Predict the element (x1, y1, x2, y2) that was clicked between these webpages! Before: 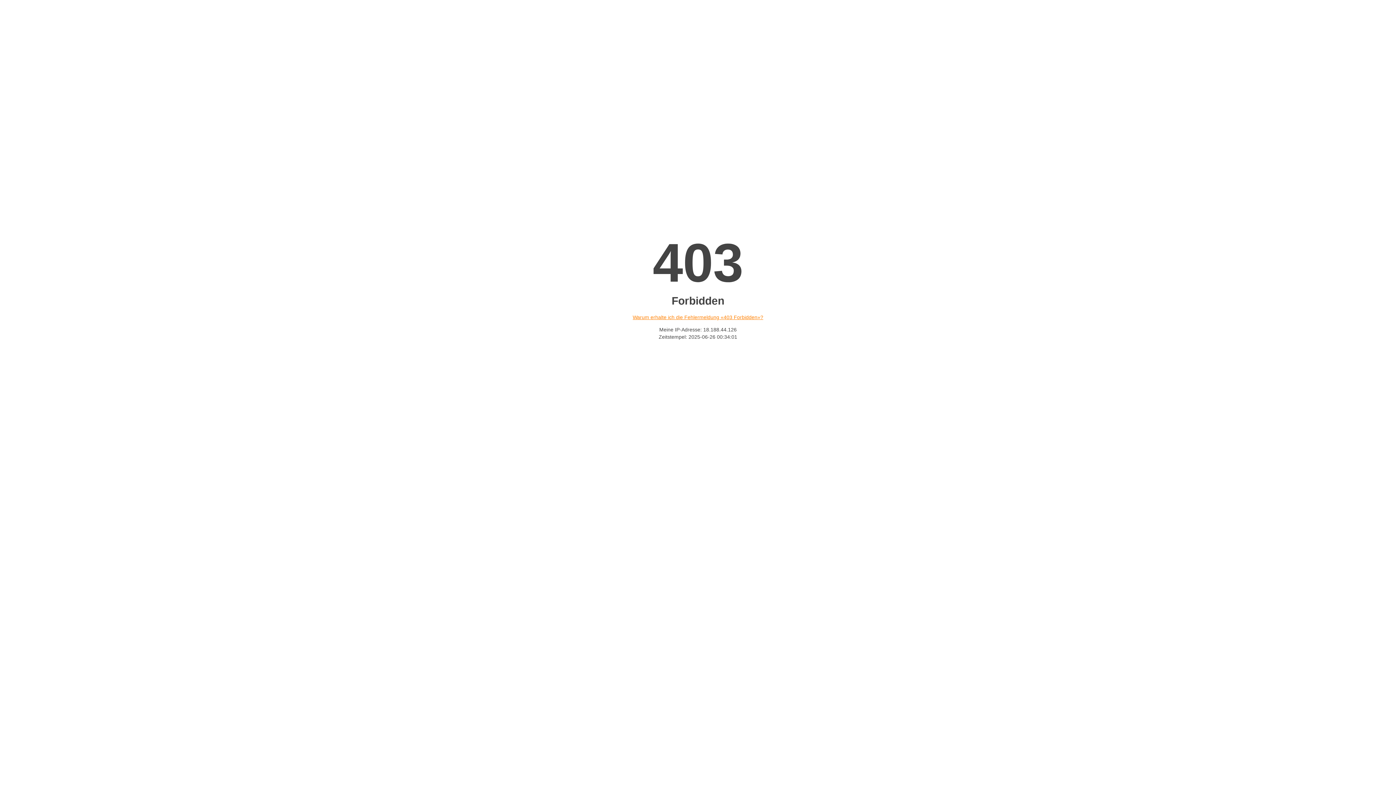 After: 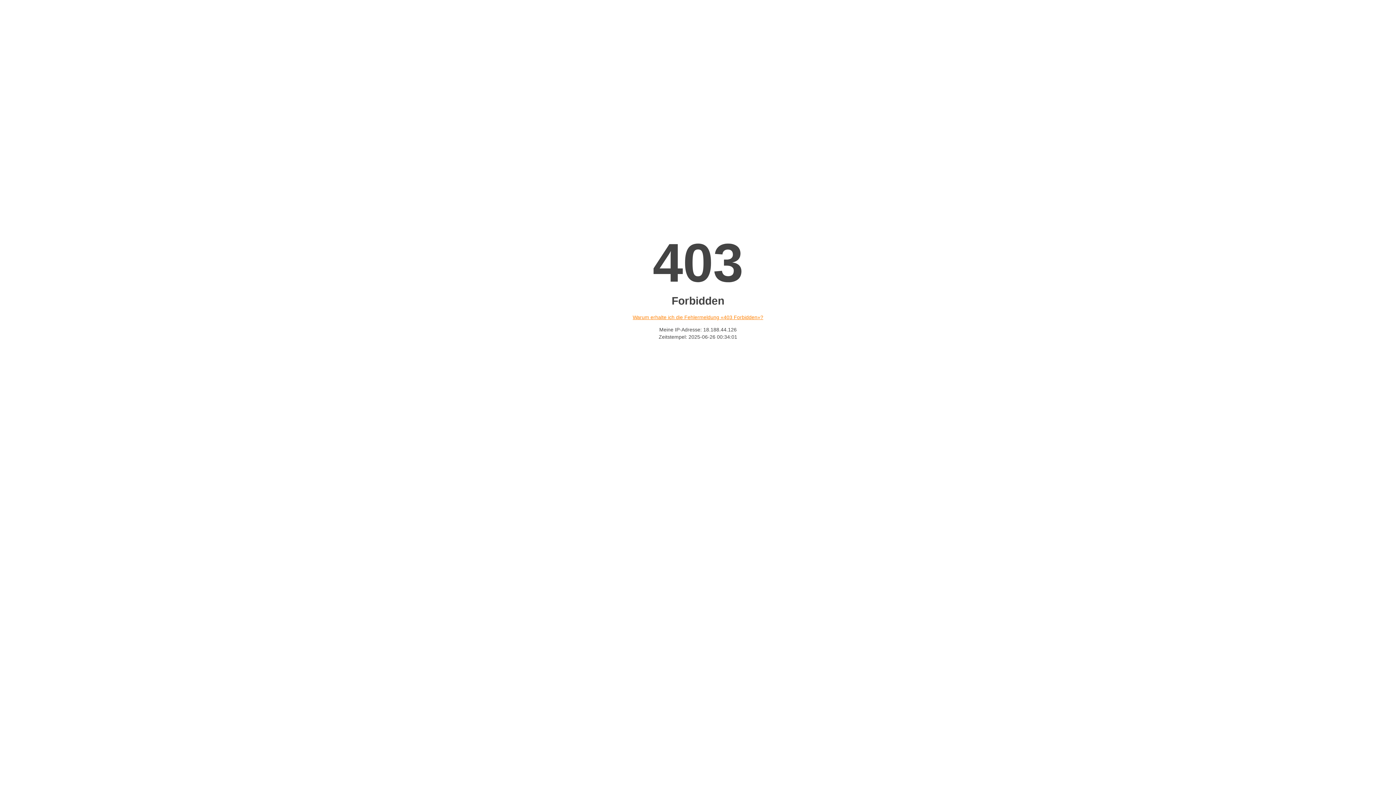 Action: label: Warum erhalte ich die Fehlermeldung «403 Forbidden»? bbox: (632, 314, 763, 320)